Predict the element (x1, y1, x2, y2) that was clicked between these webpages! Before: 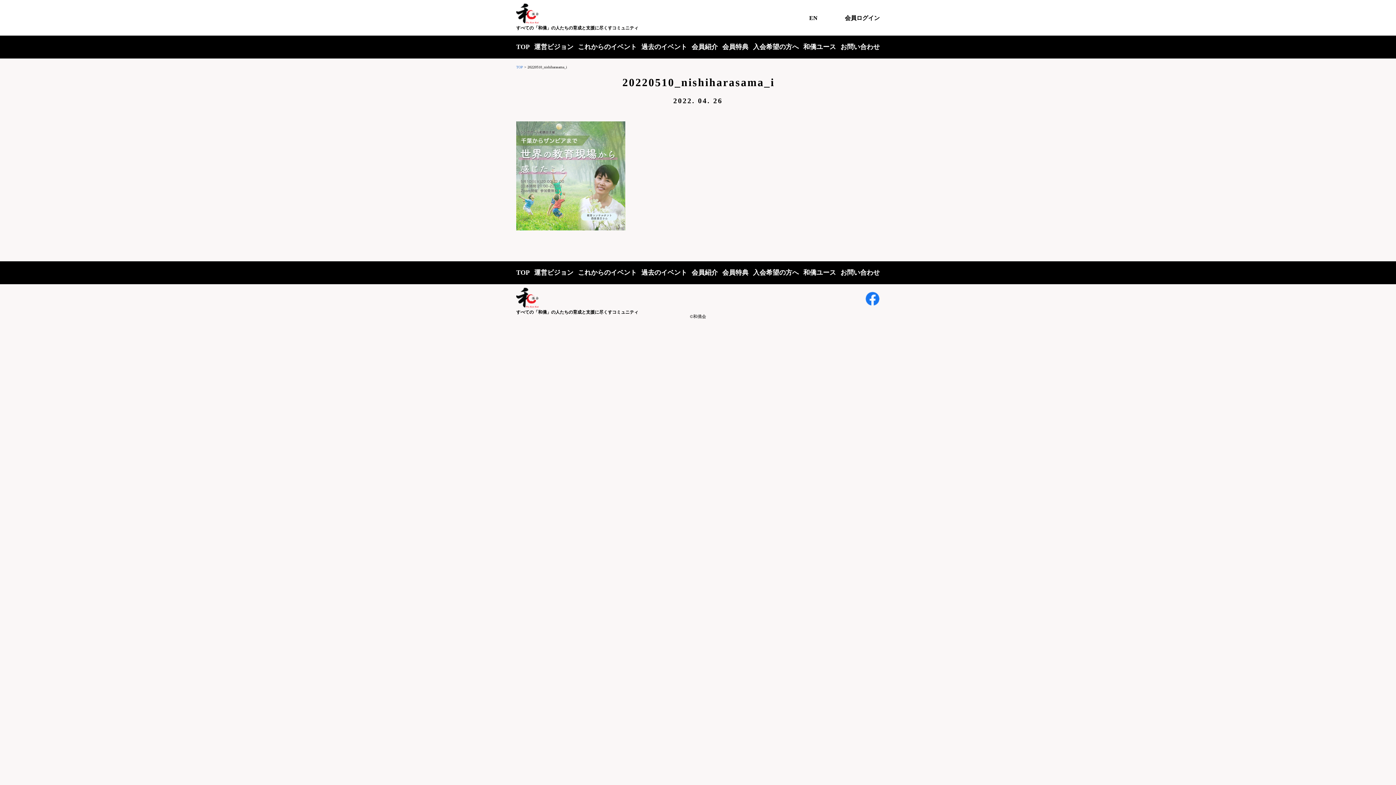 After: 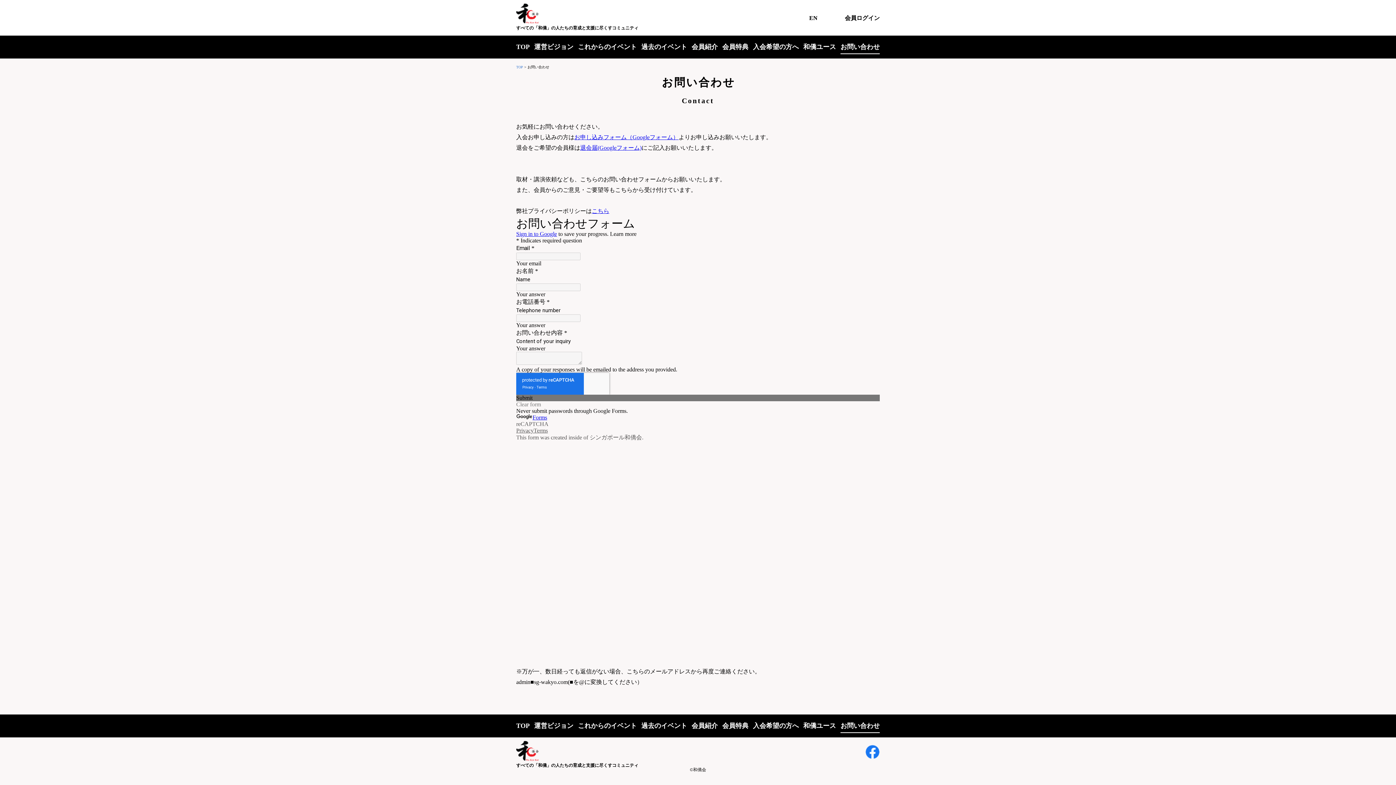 Action: label: お問い合わせ bbox: (840, 35, 880, 58)